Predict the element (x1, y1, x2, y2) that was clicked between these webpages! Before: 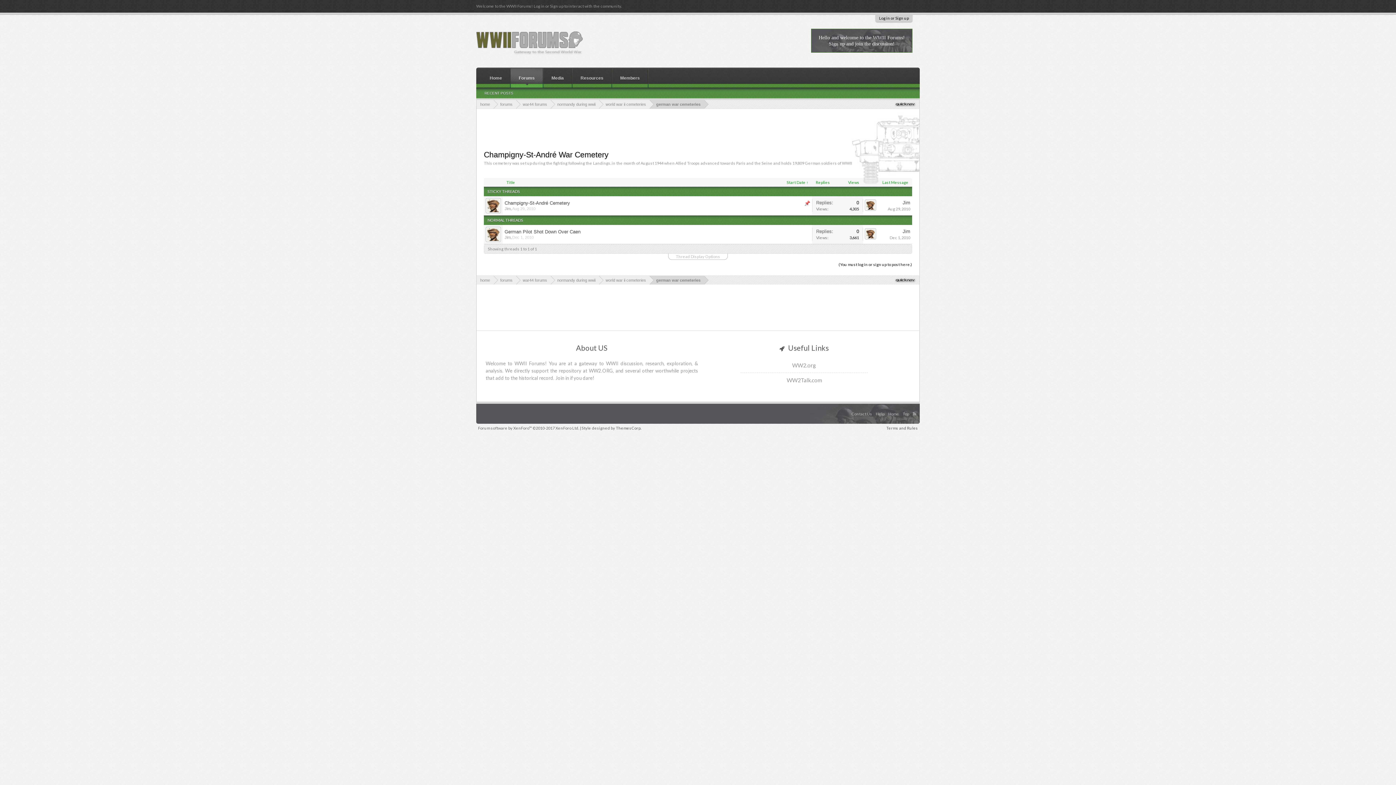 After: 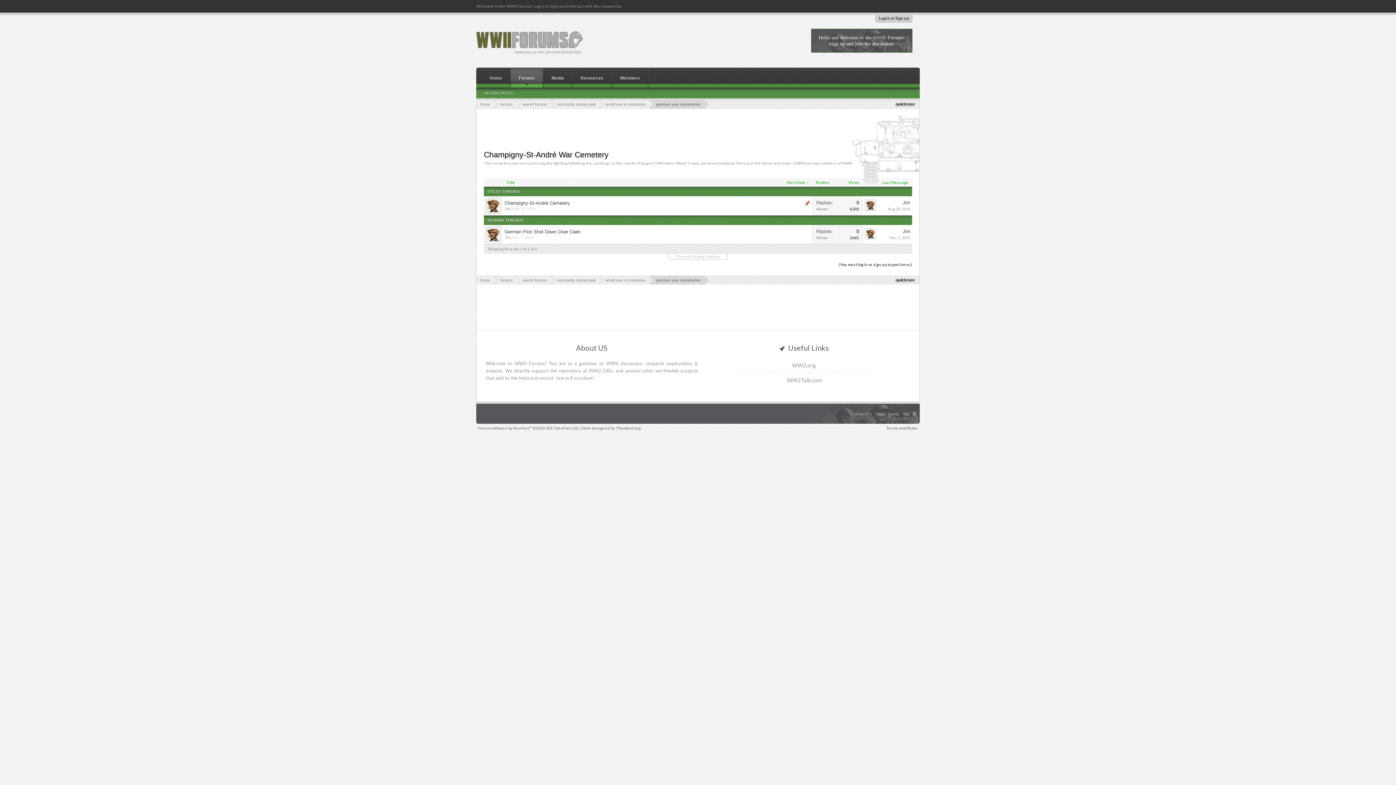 Action: bbox: (512, 235, 533, 239) label: Dec 1, 2010